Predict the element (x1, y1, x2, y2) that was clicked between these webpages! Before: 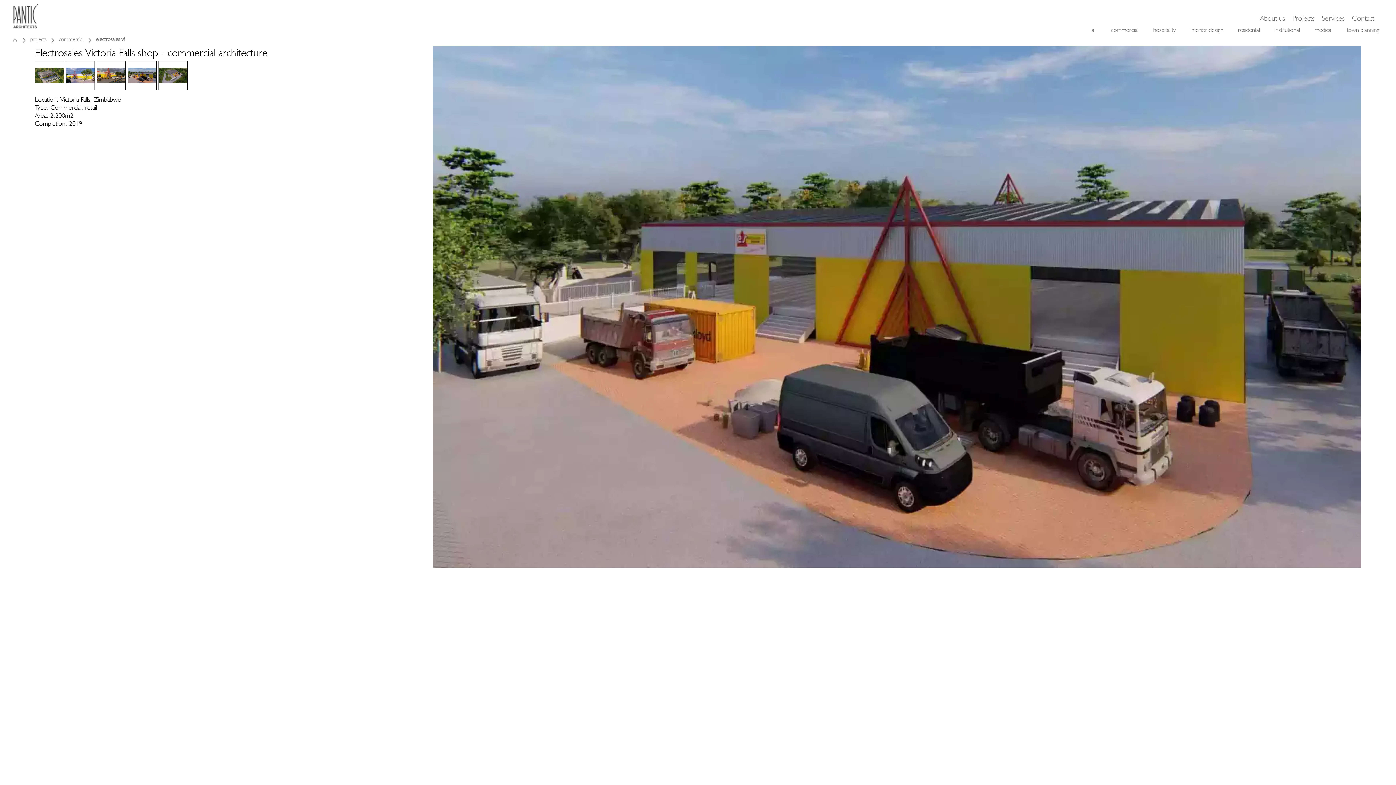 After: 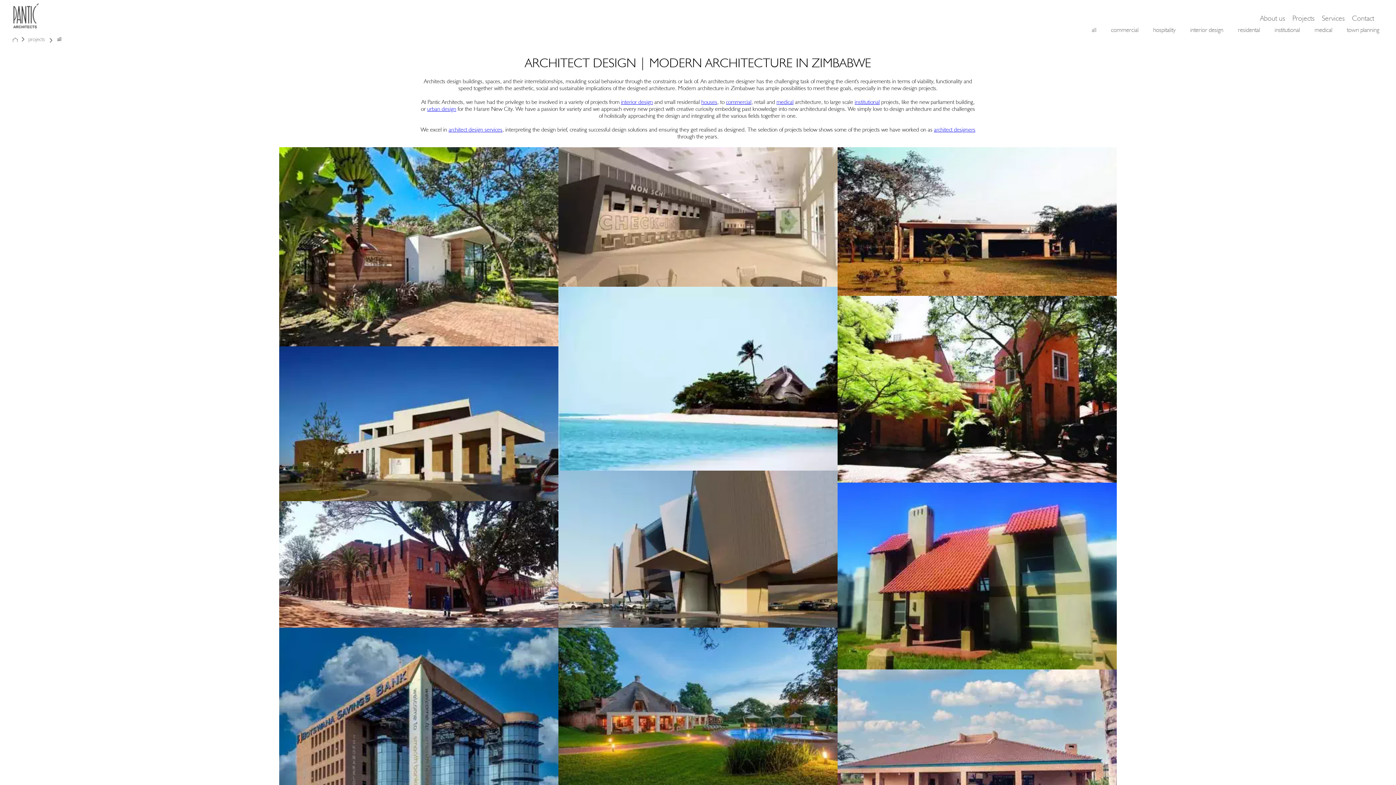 Action: label: Projects bbox: (1292, 13, 1322, 22)